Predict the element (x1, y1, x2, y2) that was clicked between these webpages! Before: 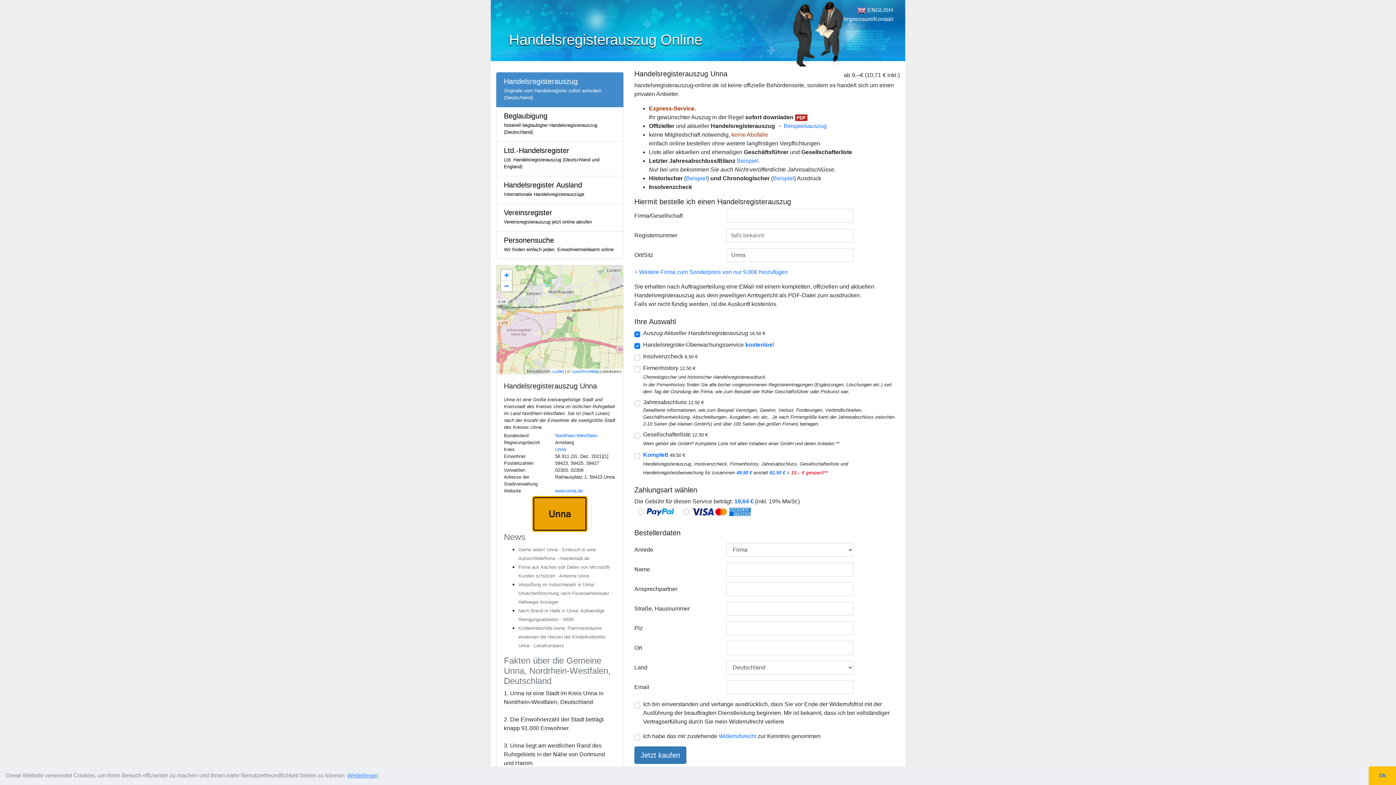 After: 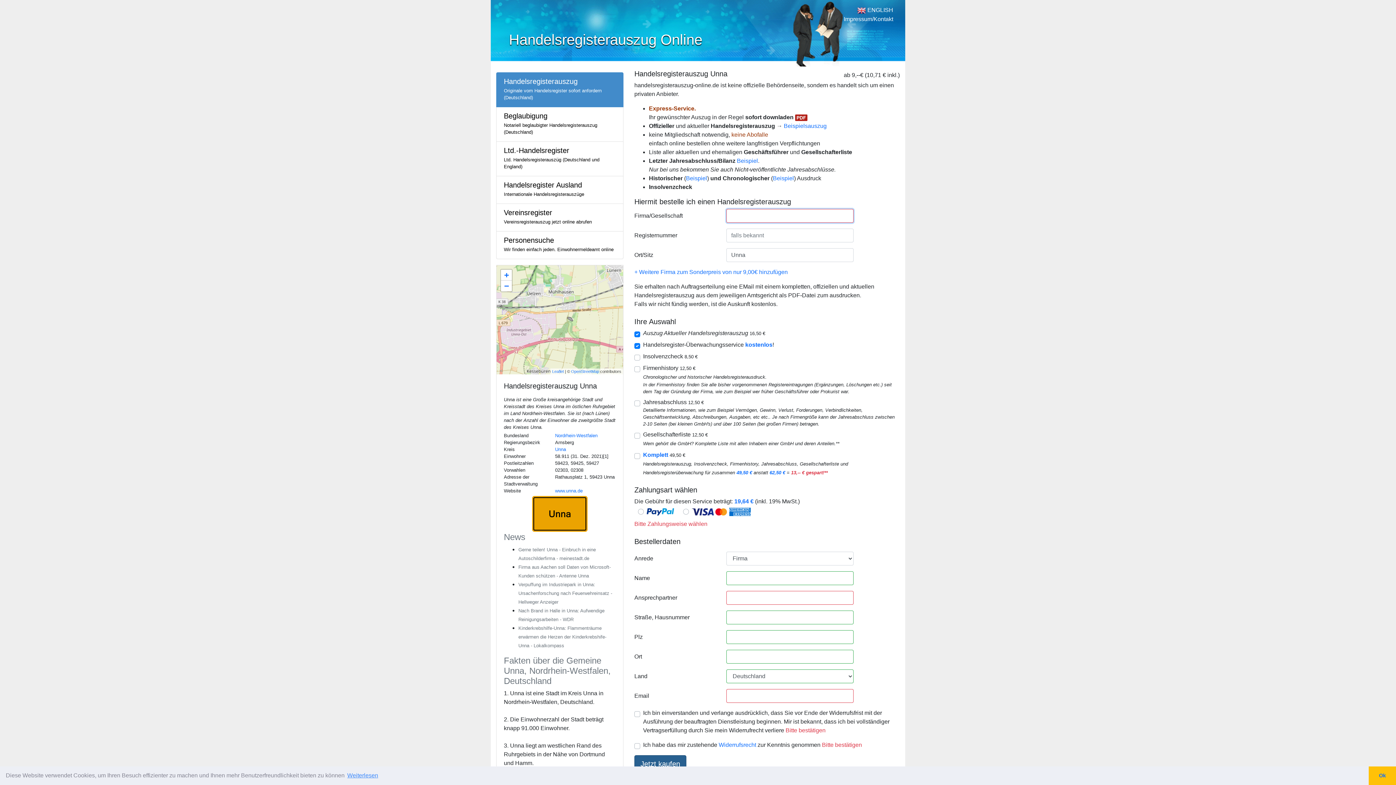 Action: bbox: (634, 746, 686, 764) label: Jetzt kaufen